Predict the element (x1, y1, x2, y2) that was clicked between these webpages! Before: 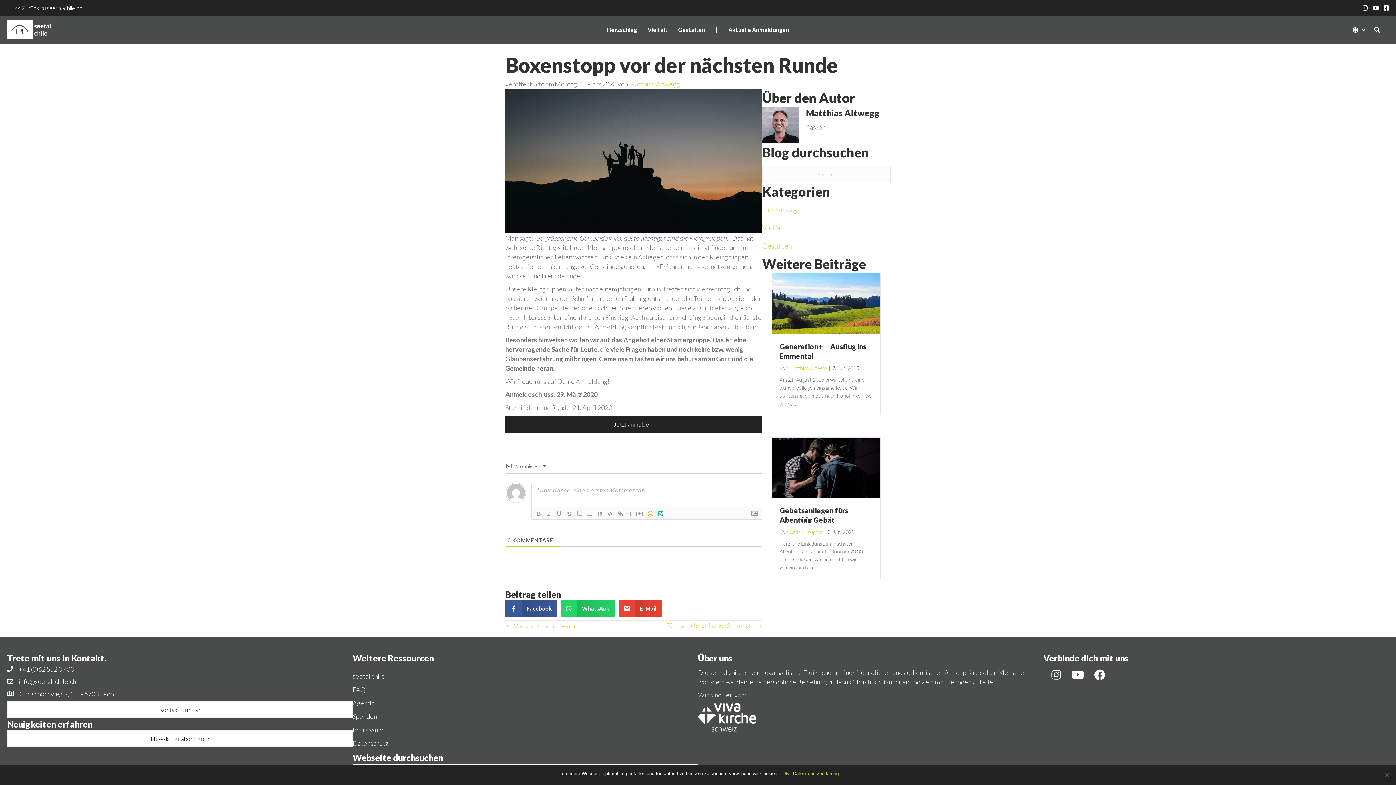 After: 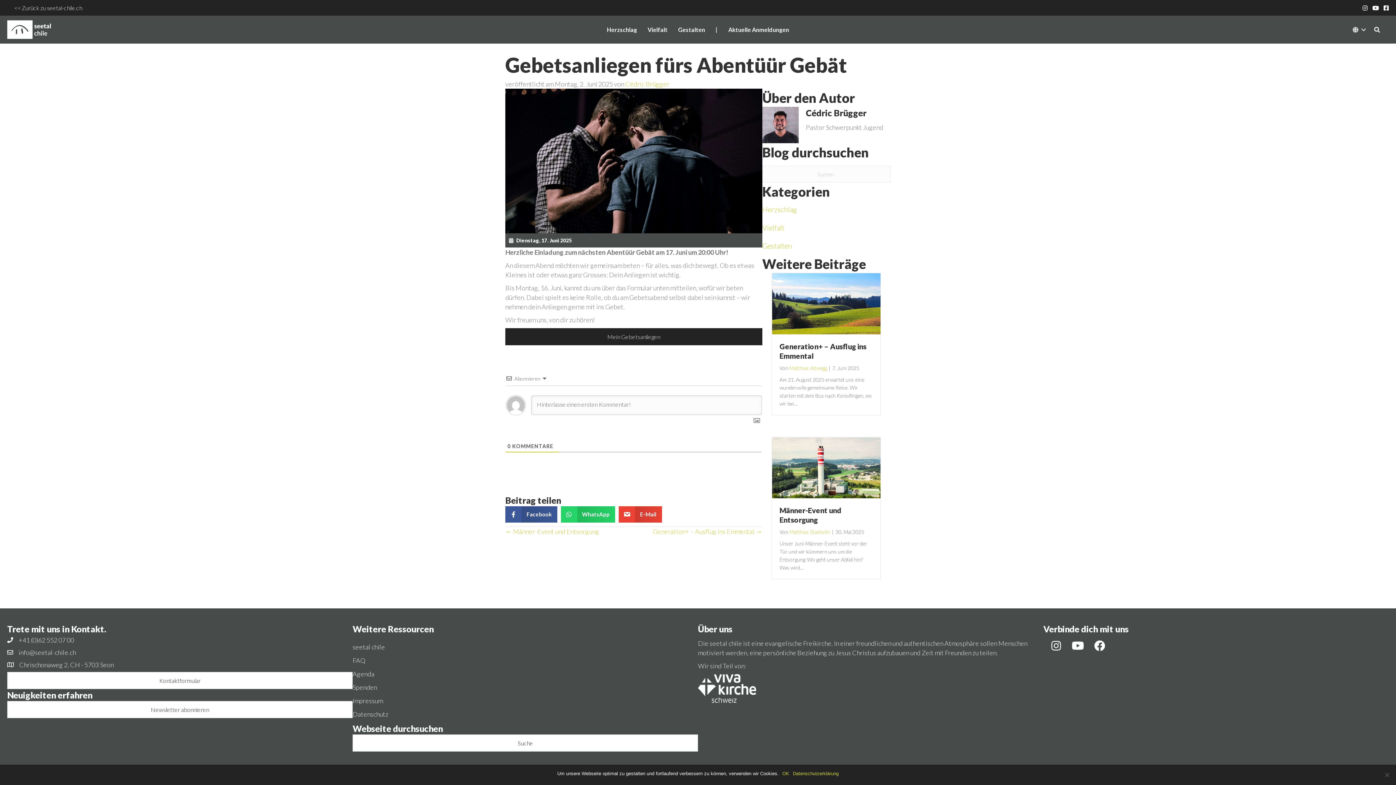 Action: label: Gebetsanliegen fürs Abentüür Gebät bbox: (779, 506, 848, 524)